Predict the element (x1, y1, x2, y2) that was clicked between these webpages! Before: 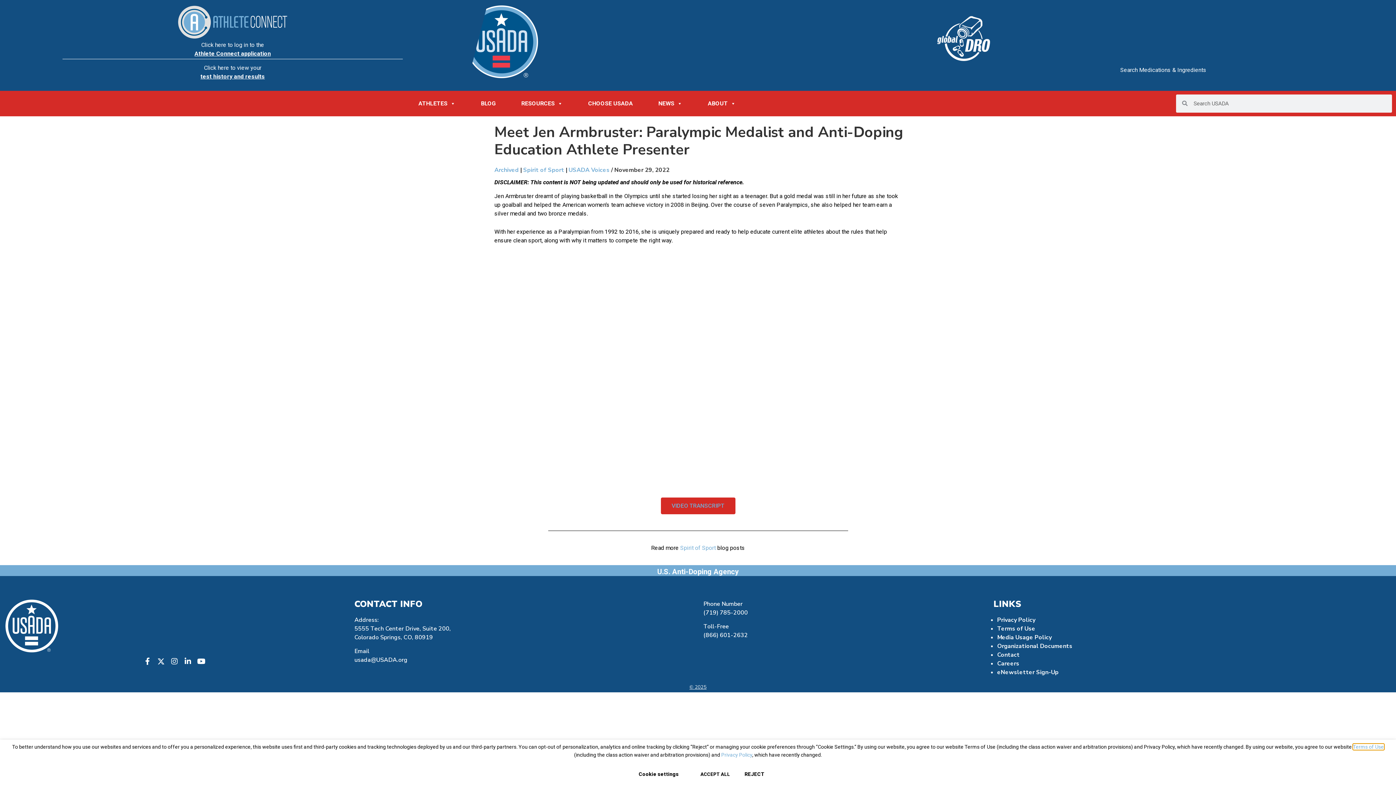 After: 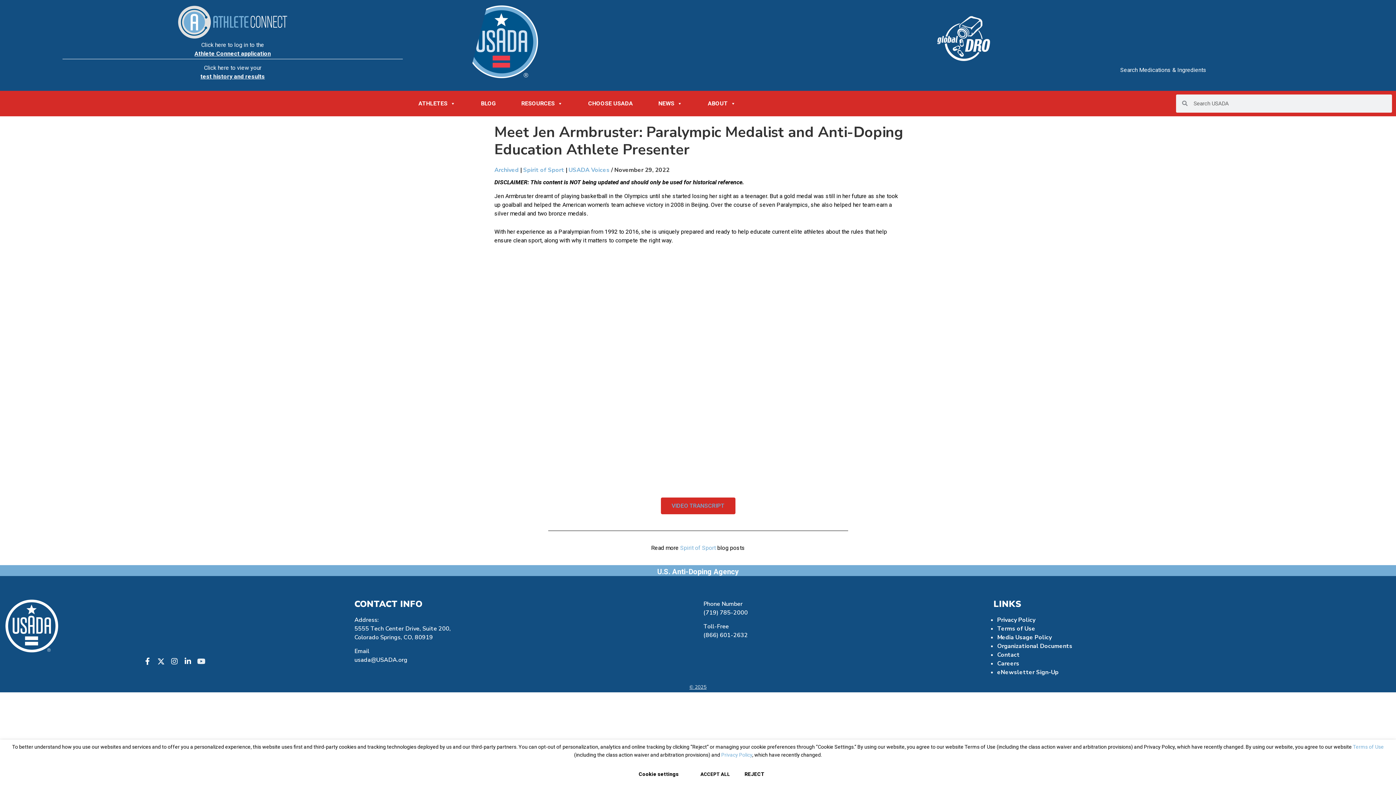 Action: label: Youtube bbox: (196, 656, 206, 666)